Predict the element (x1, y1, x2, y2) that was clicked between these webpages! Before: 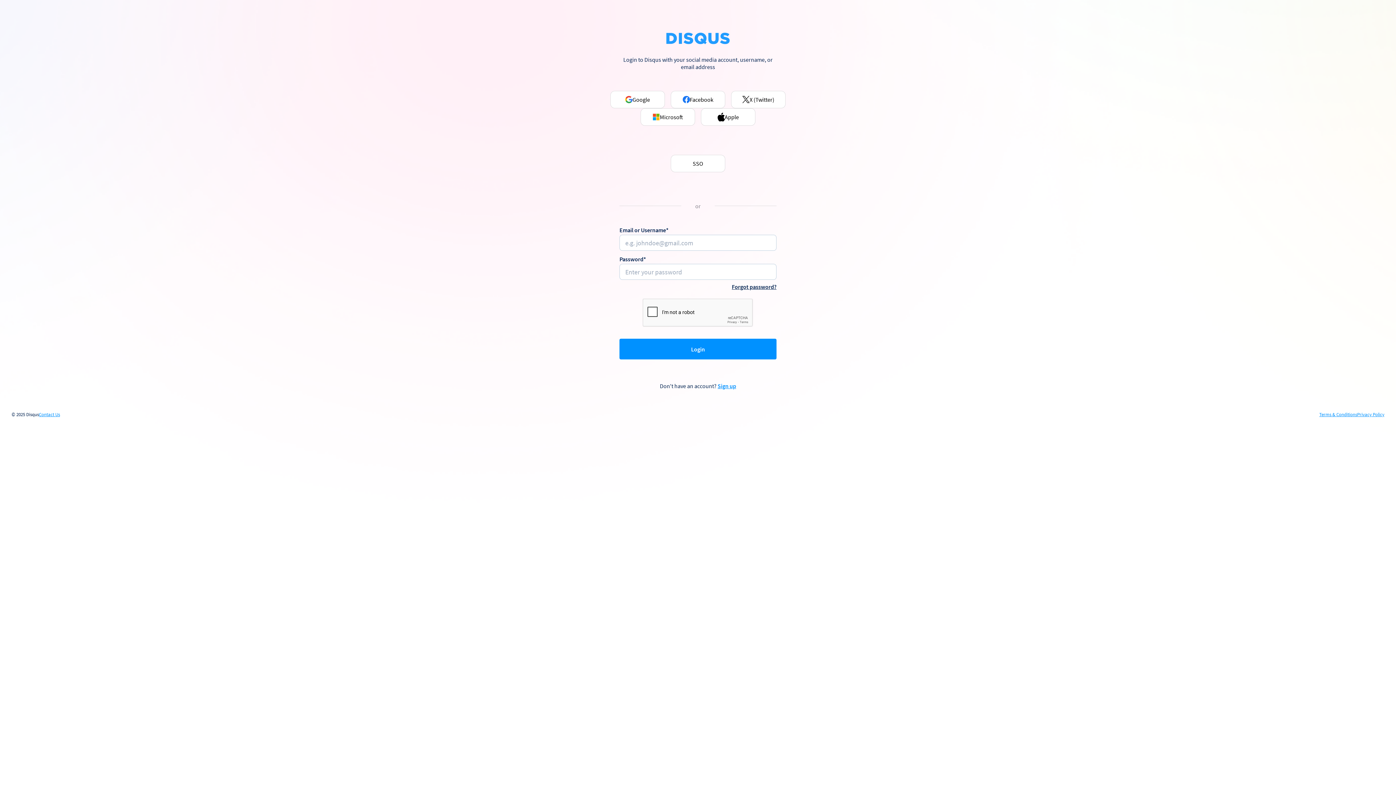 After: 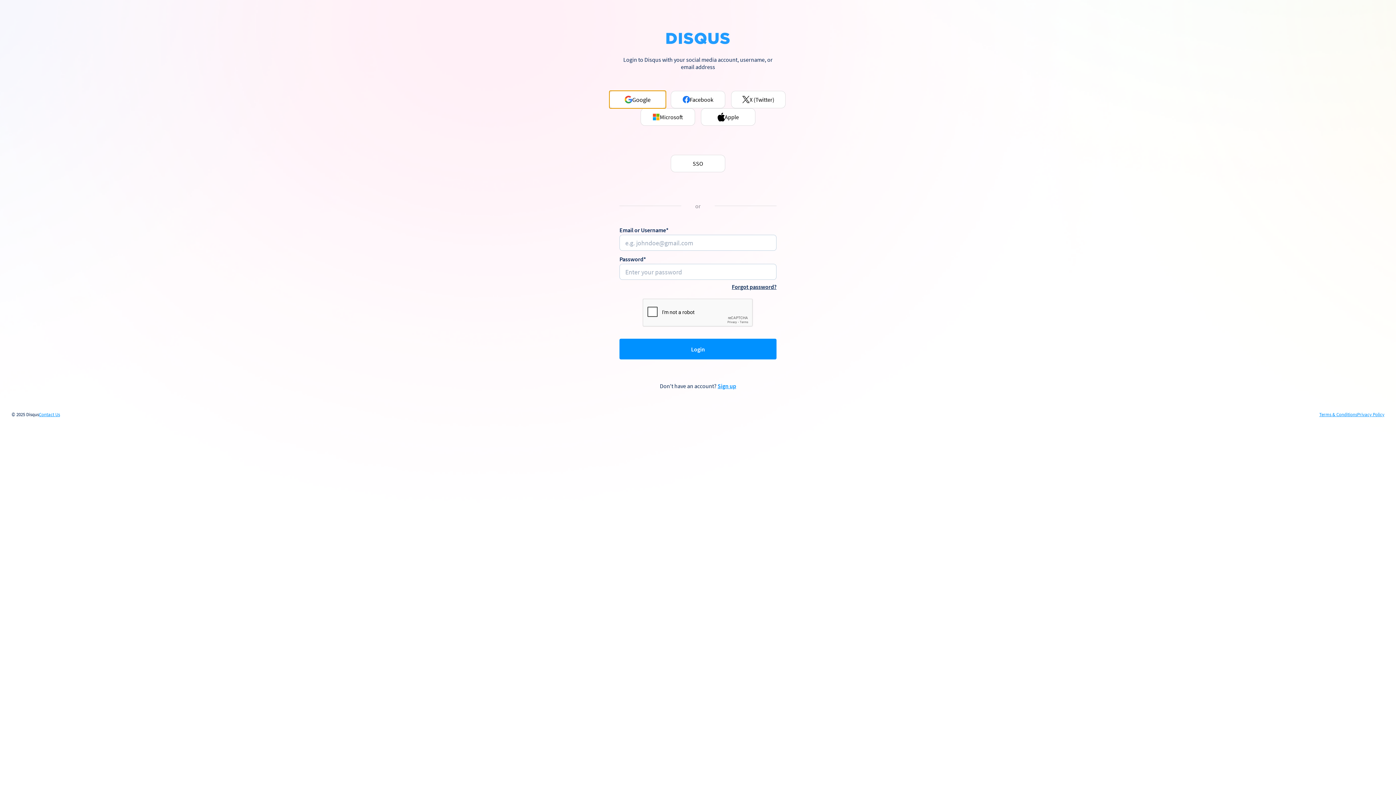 Action: bbox: (610, 90, 665, 108) label: Google